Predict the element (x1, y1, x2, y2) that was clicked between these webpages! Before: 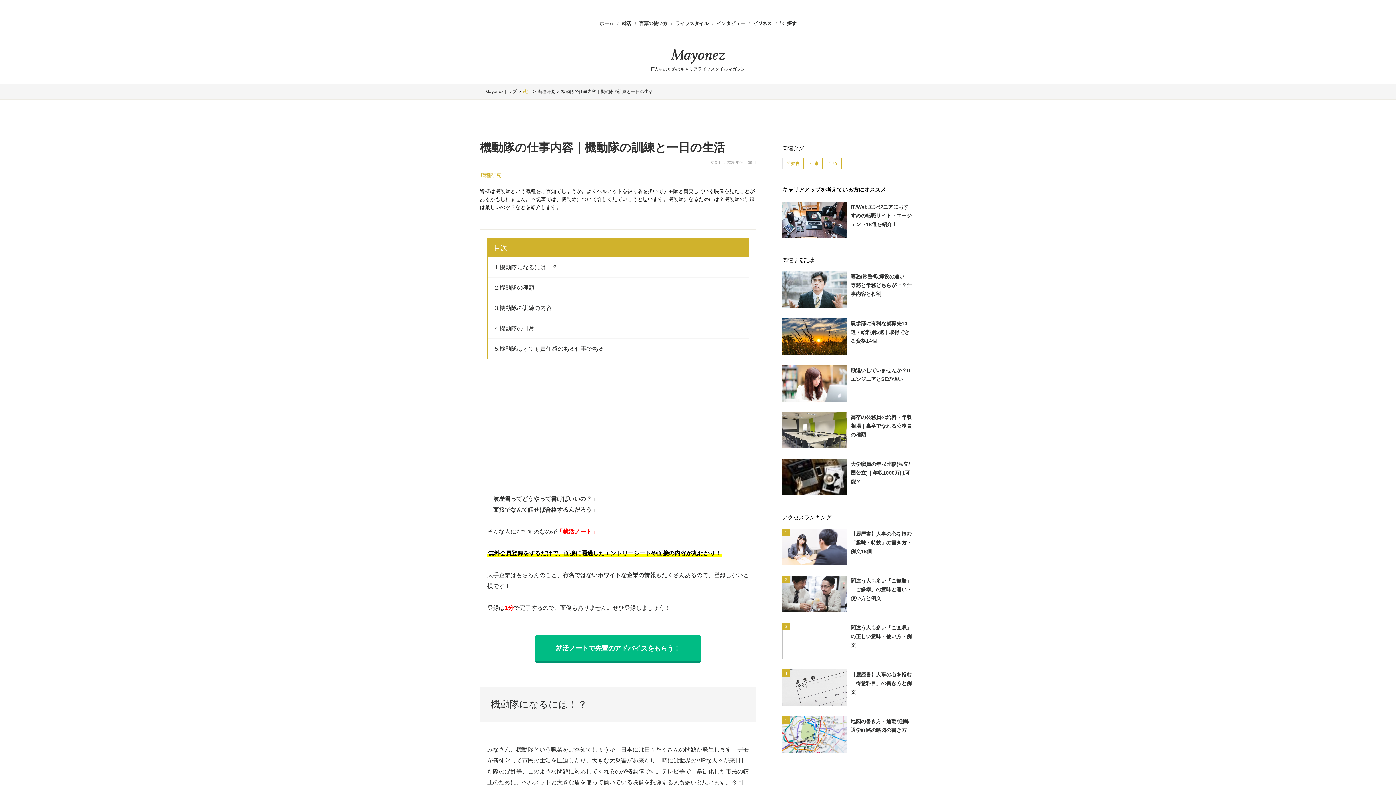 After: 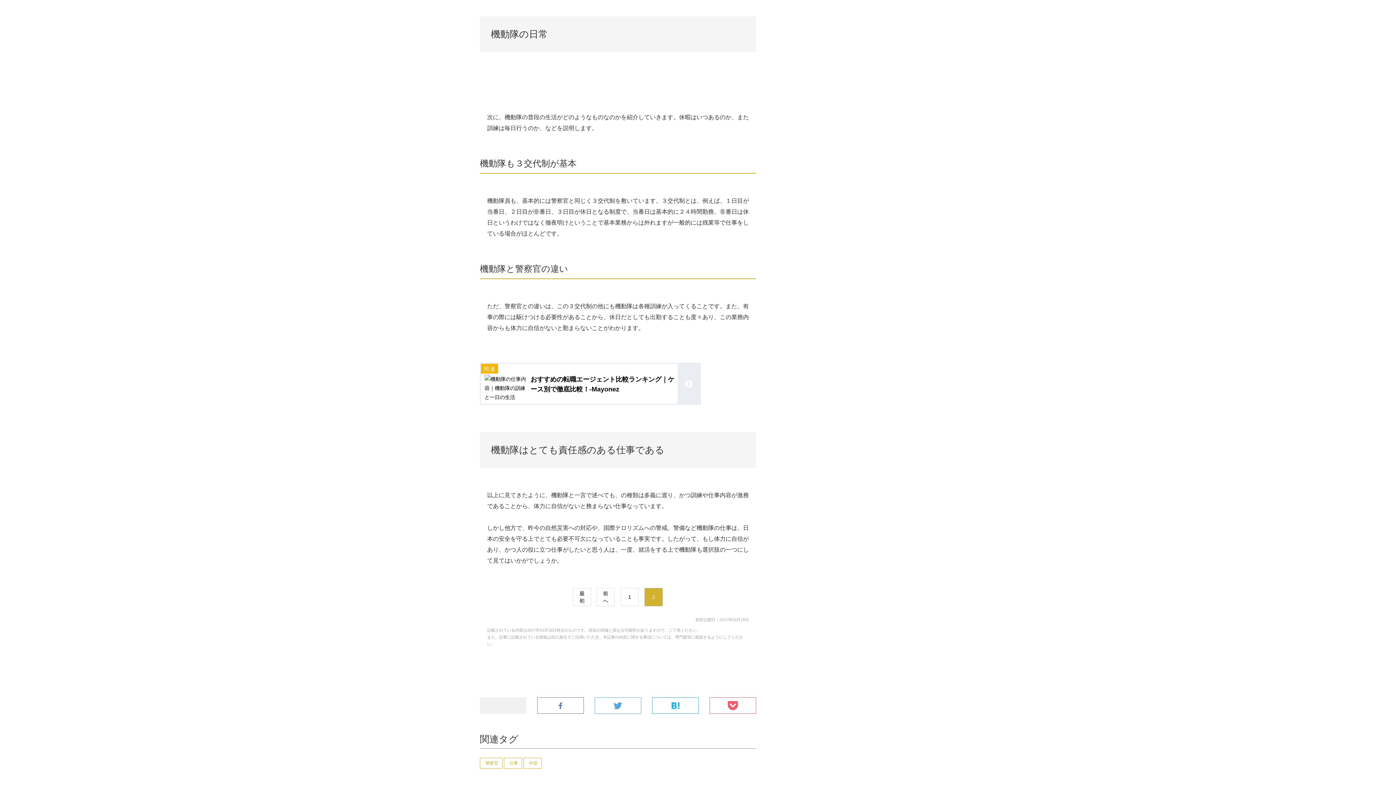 Action: bbox: (487, 318, 748, 338) label: 機動隊の日常